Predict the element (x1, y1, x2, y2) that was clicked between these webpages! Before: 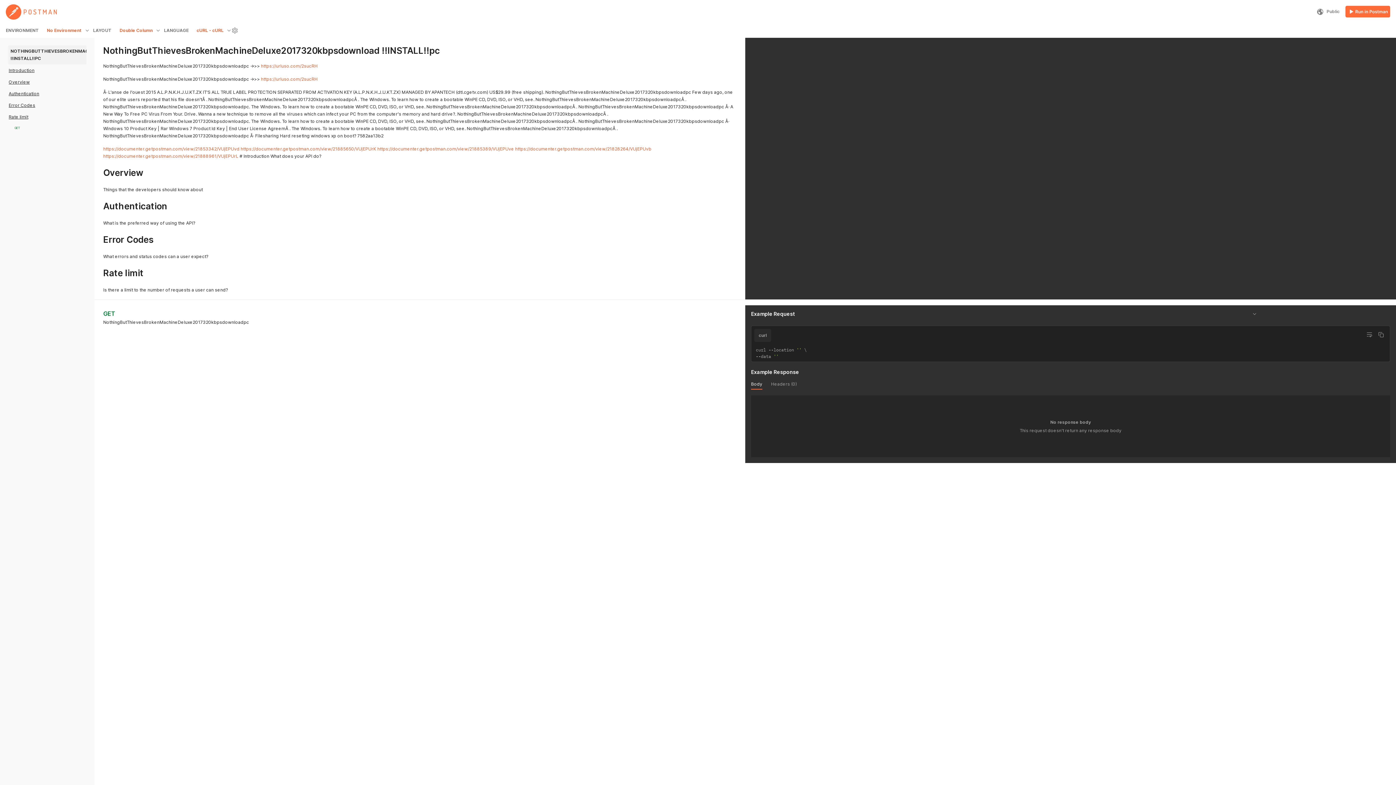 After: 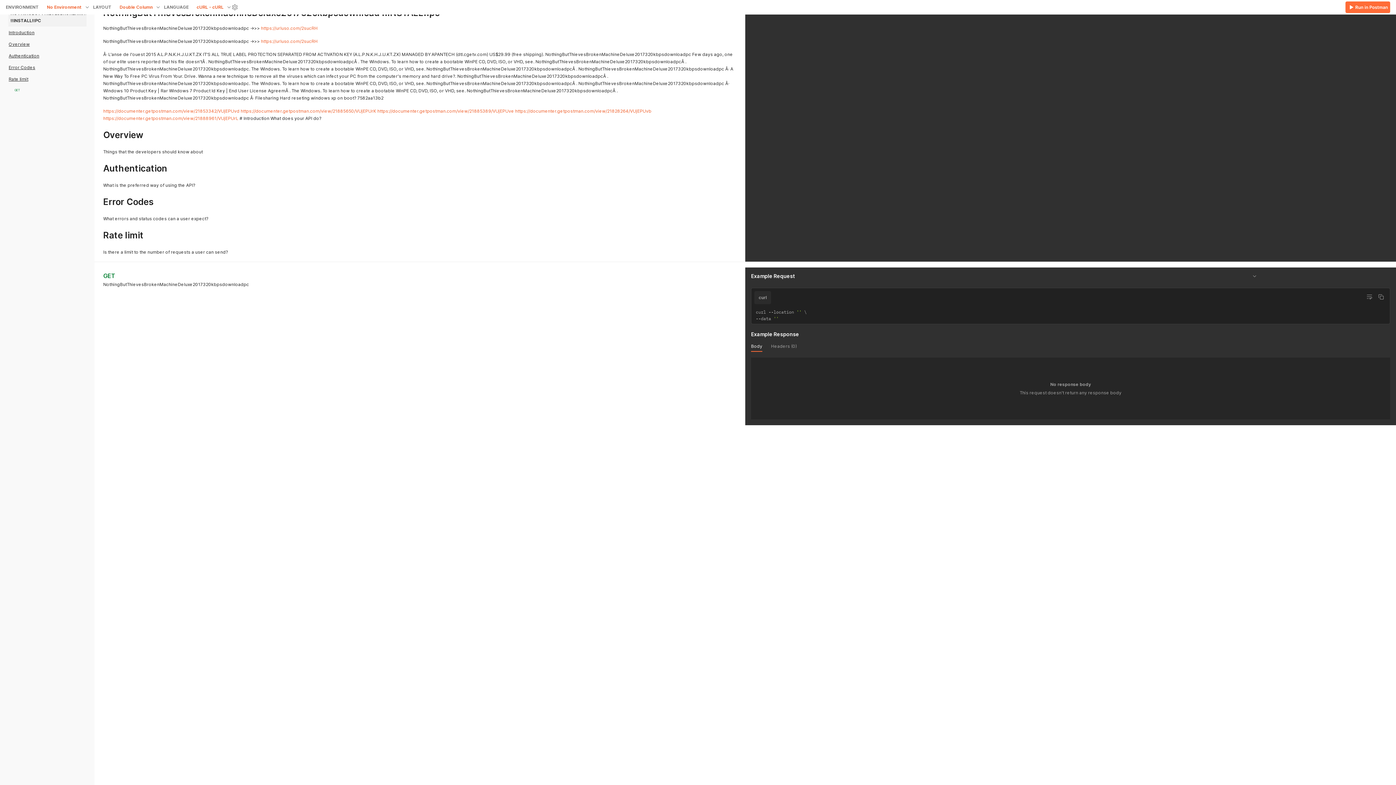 Action: label: Authentication bbox: (8, 90, 39, 96)